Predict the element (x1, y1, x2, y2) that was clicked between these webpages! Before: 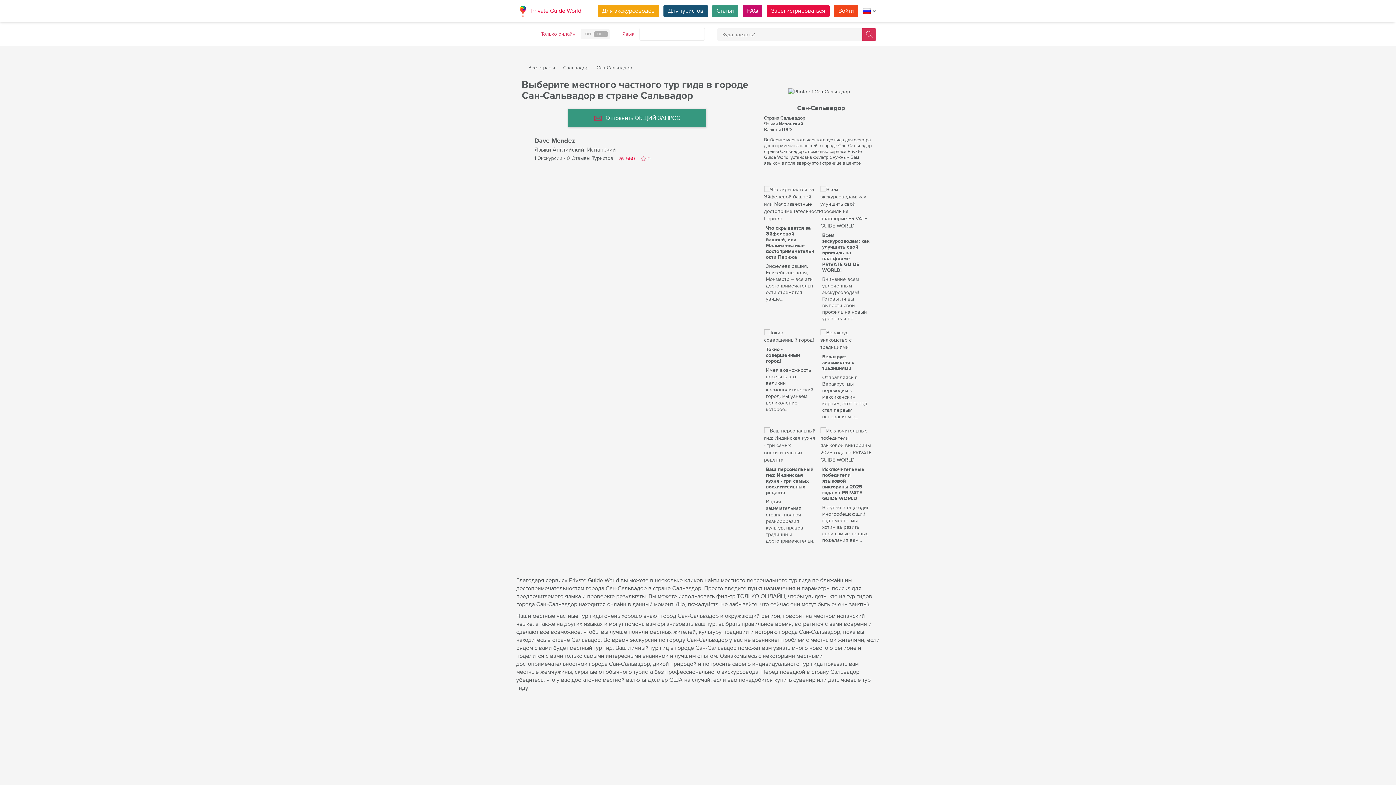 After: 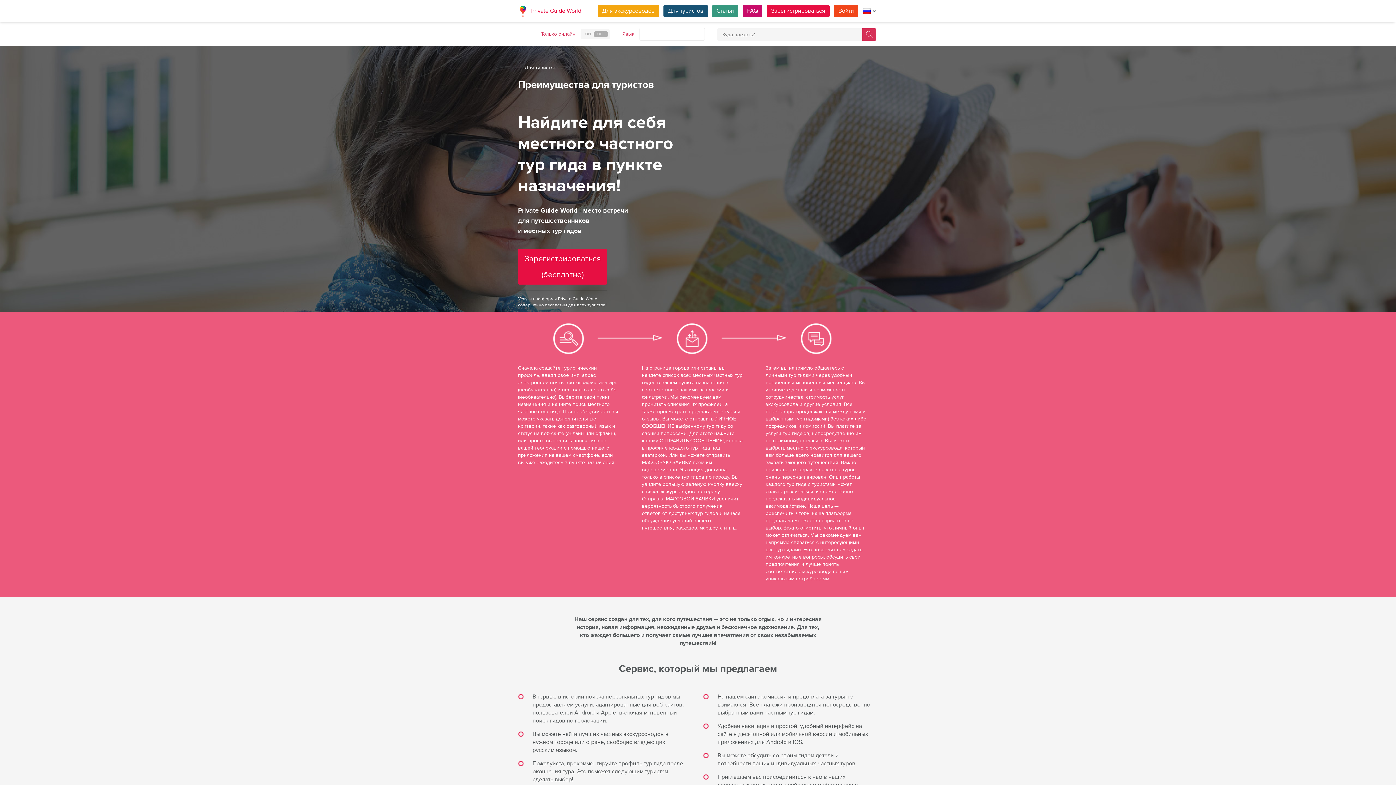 Action: bbox: (663, 5, 707, 17) label: Для туристов